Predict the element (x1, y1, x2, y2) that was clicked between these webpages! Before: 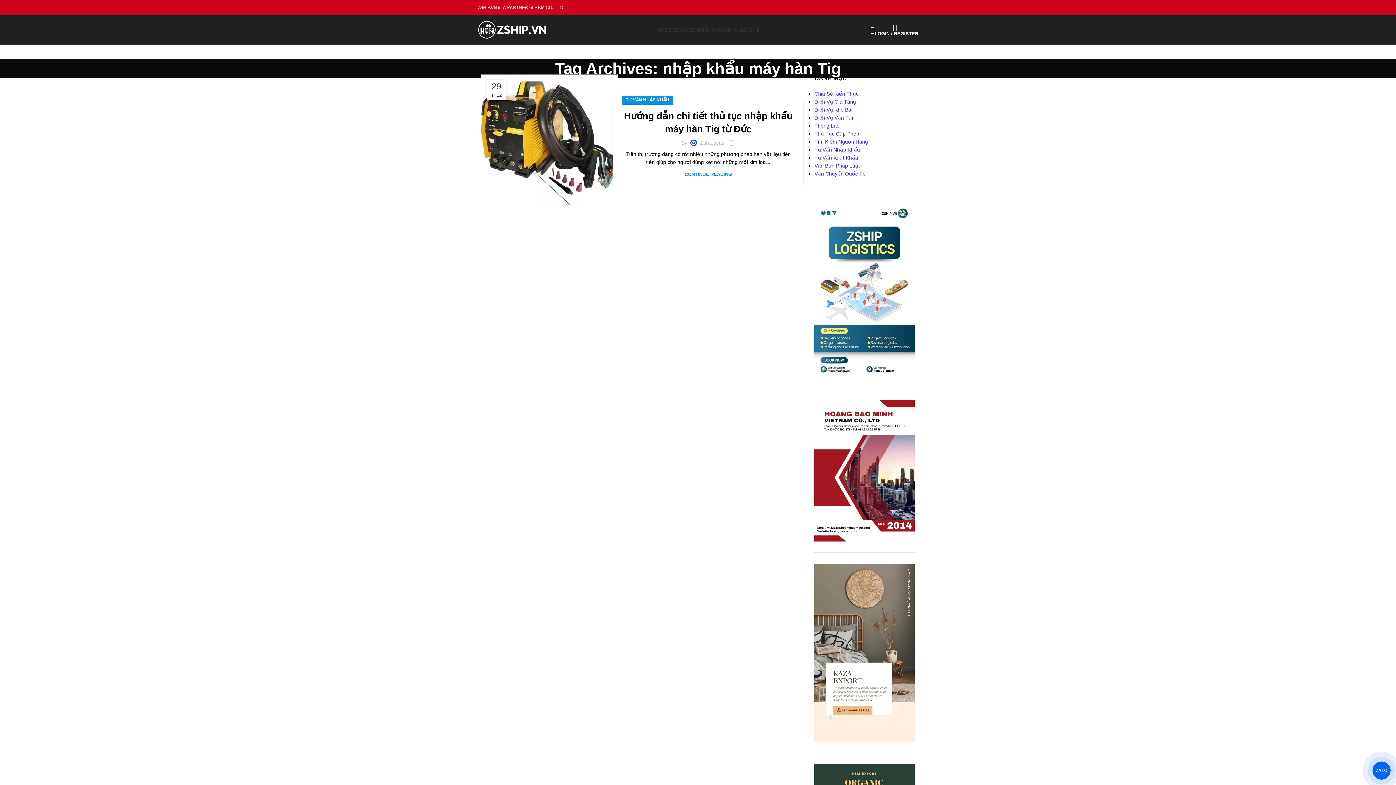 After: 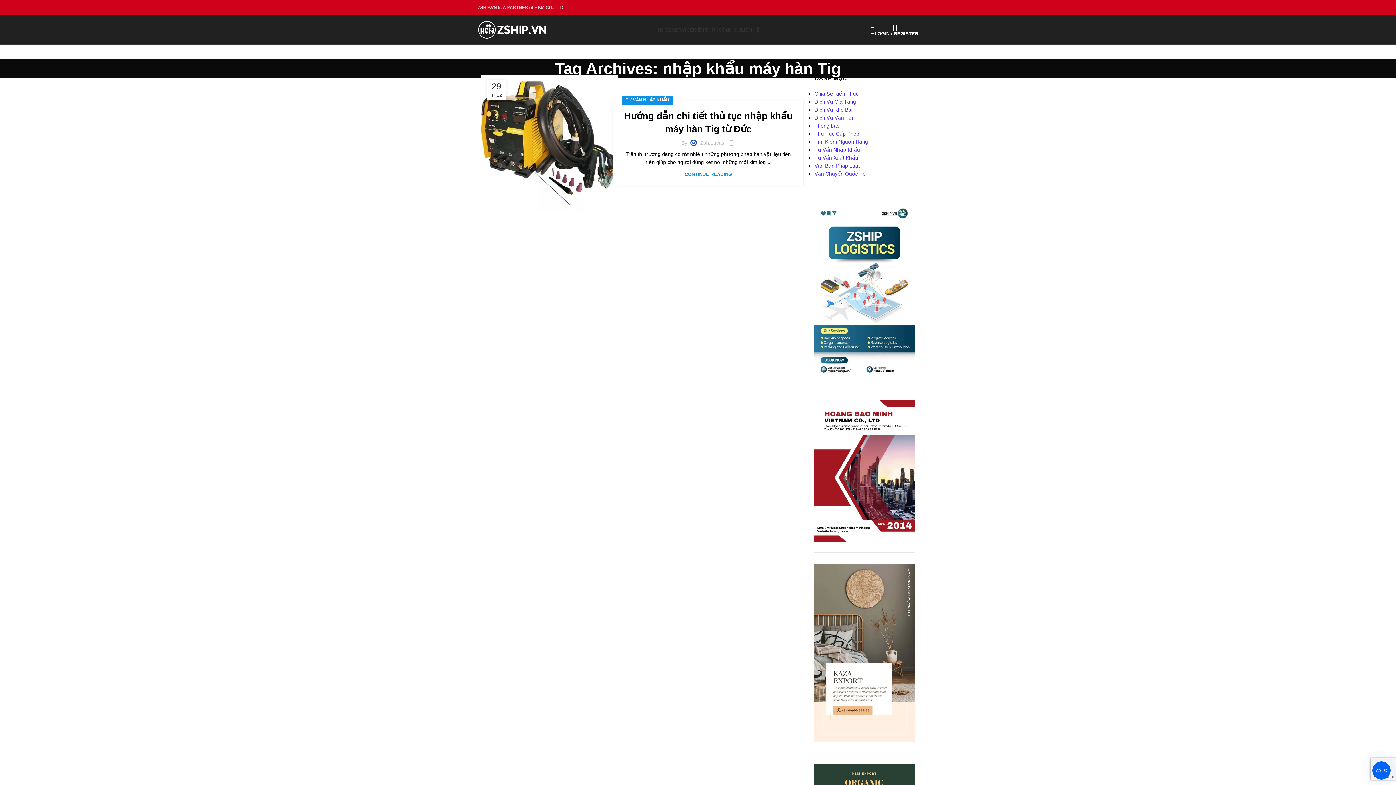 Action: bbox: (814, 467, 914, 473)